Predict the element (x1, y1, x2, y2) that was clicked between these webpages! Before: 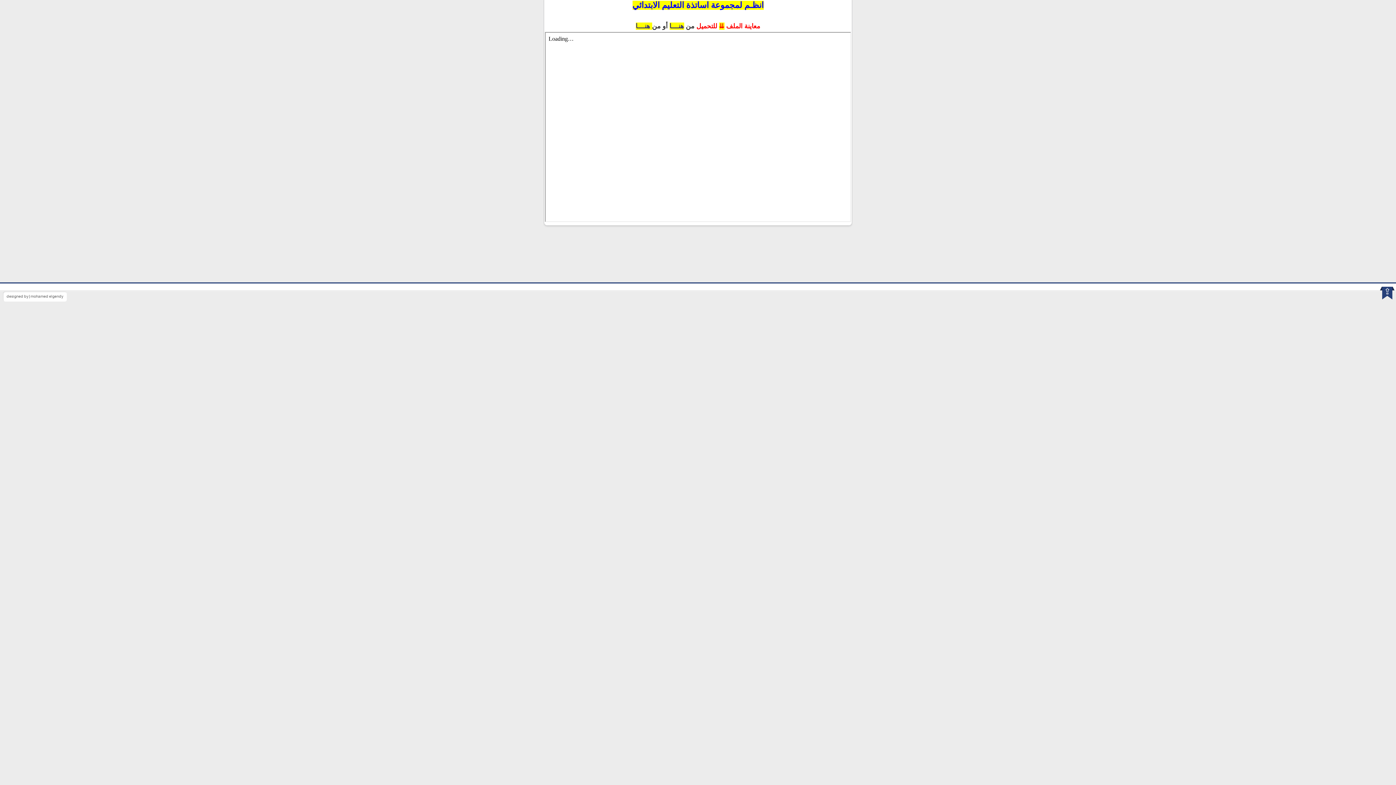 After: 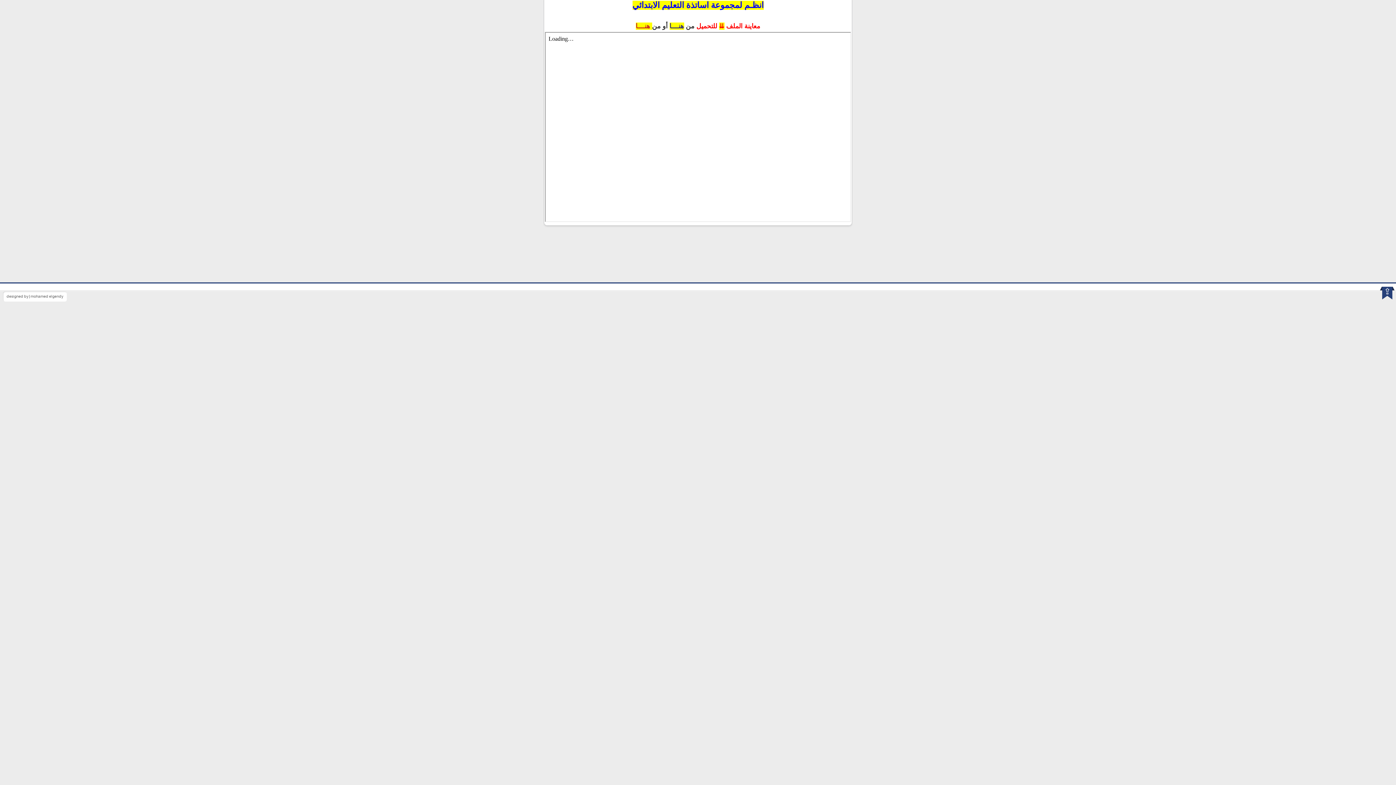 Action: bbox: (635, 22, 650, 29) label: هنــــا